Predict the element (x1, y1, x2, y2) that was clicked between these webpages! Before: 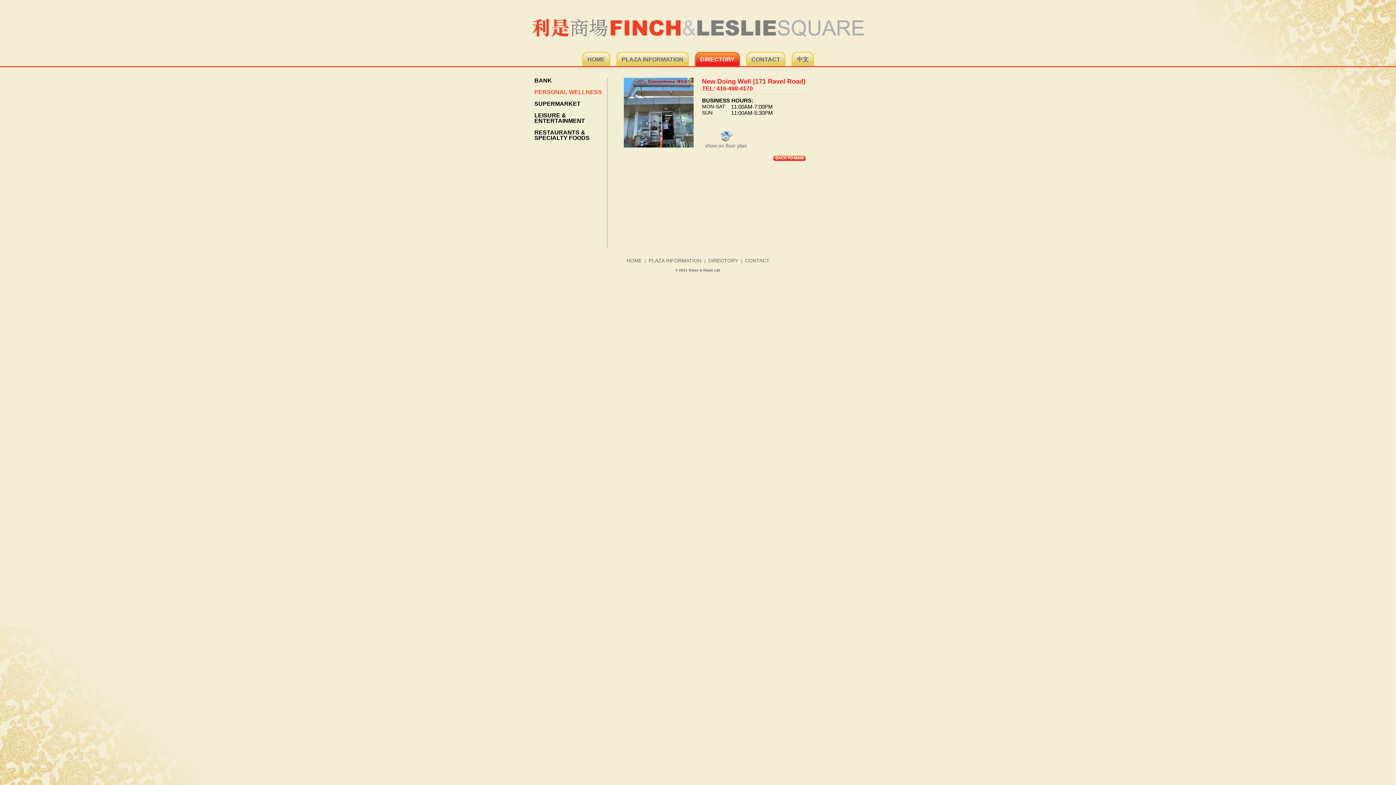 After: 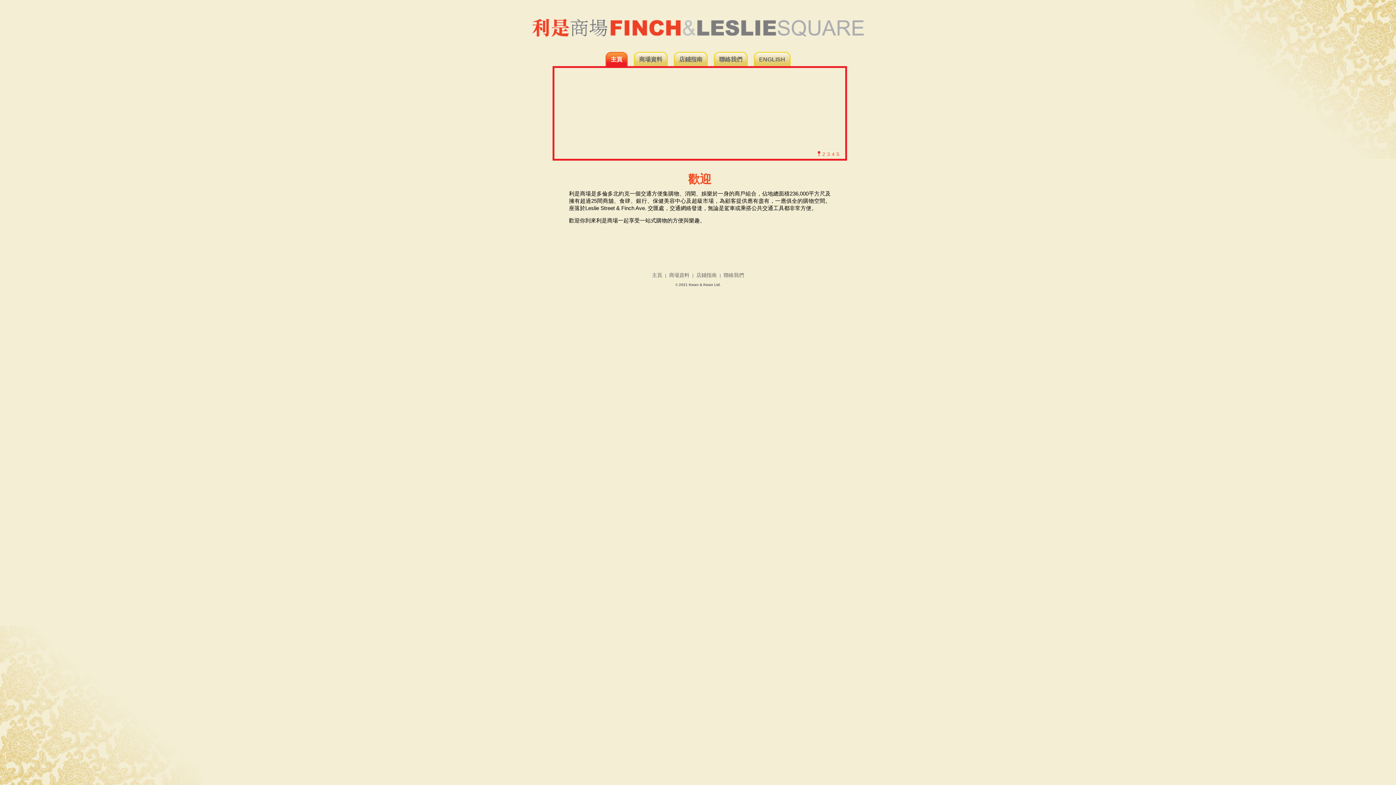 Action: label: 中文 bbox: (791, 52, 814, 67)